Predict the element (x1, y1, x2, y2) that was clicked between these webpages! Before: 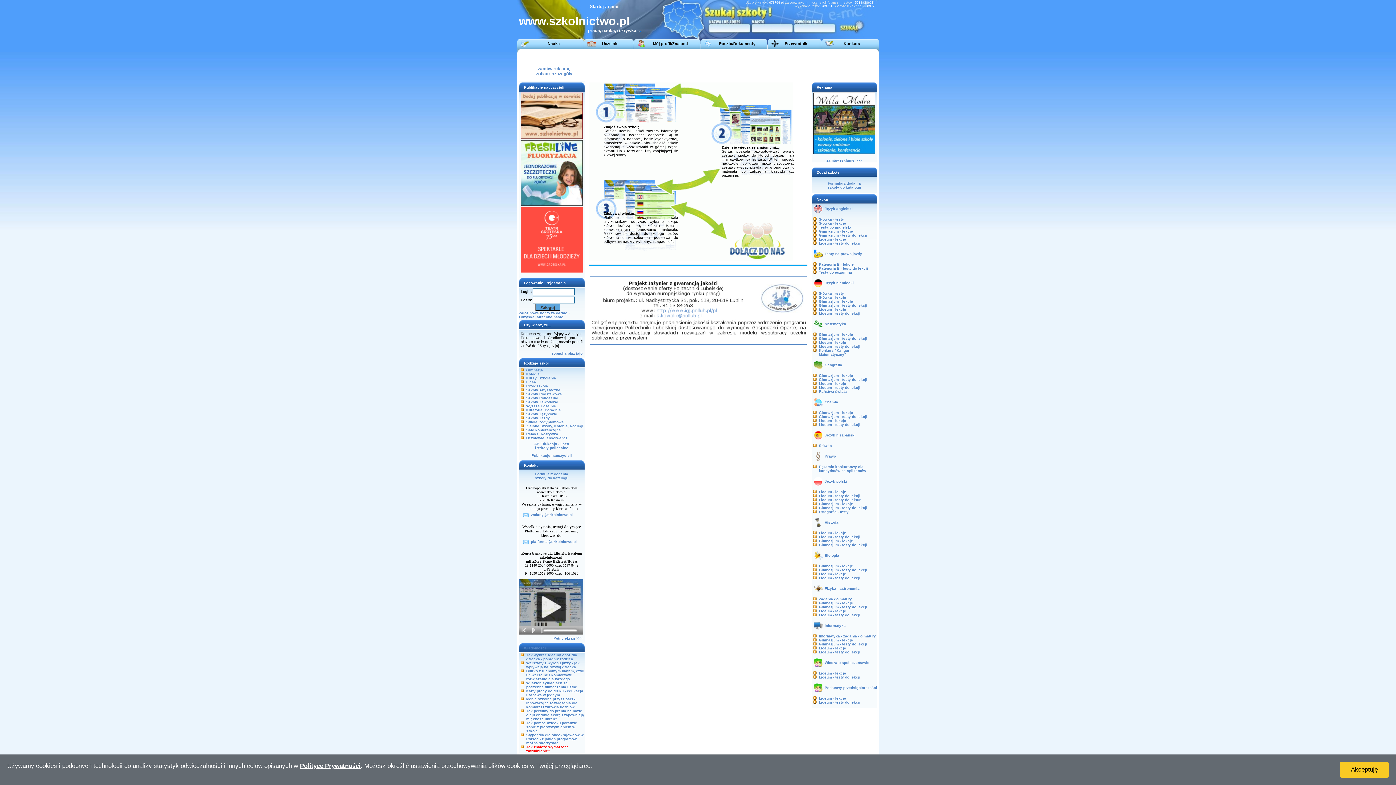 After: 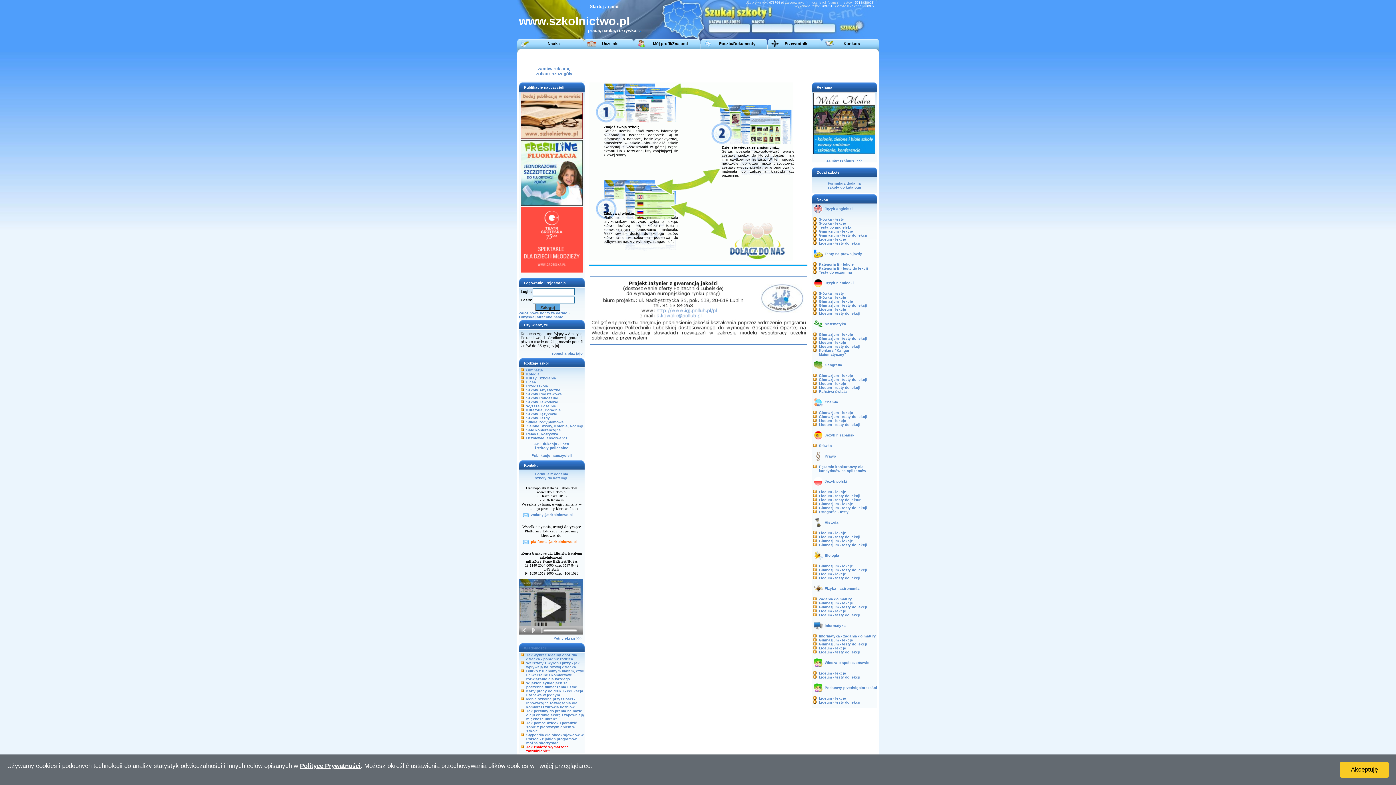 Action: label: platforma@szkolnictwo.pl bbox: (531, 540, 576, 544)